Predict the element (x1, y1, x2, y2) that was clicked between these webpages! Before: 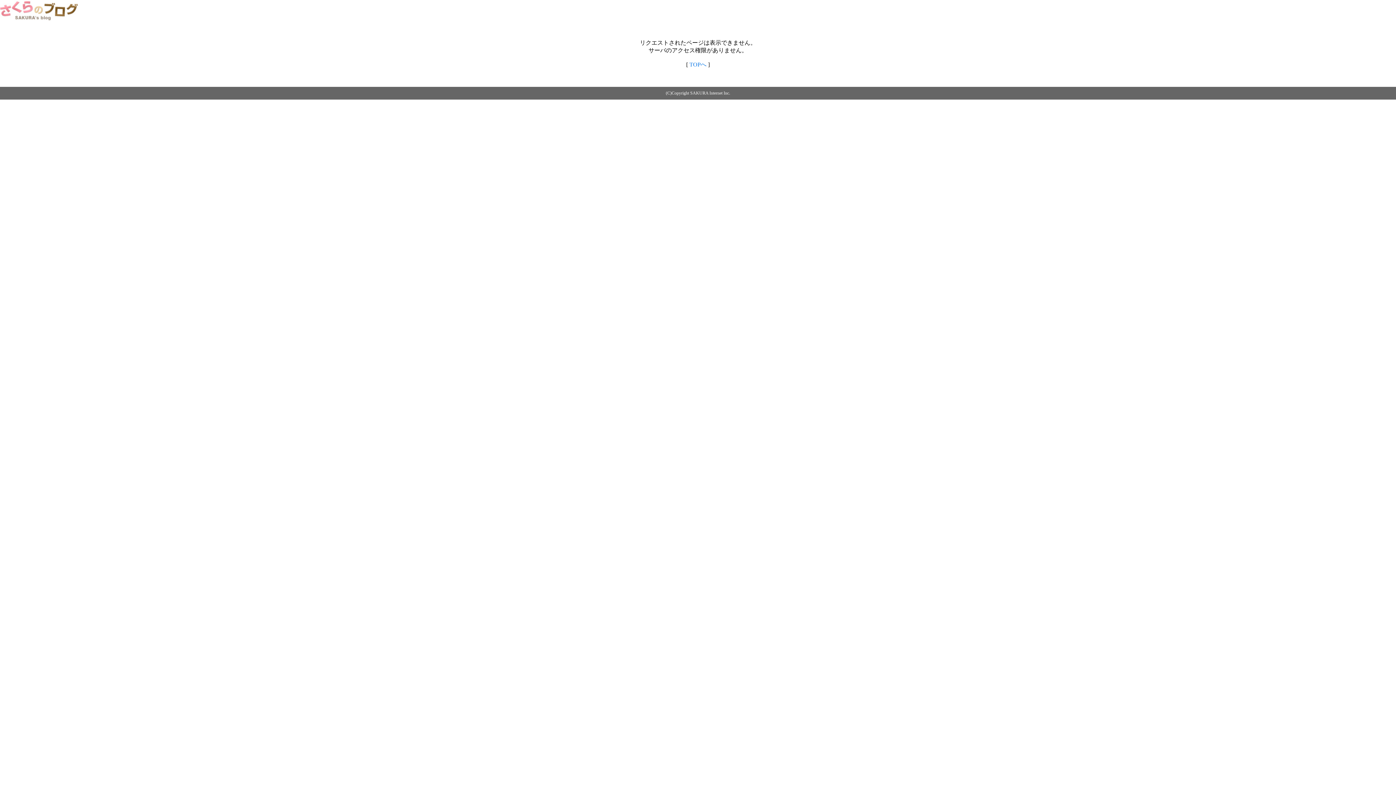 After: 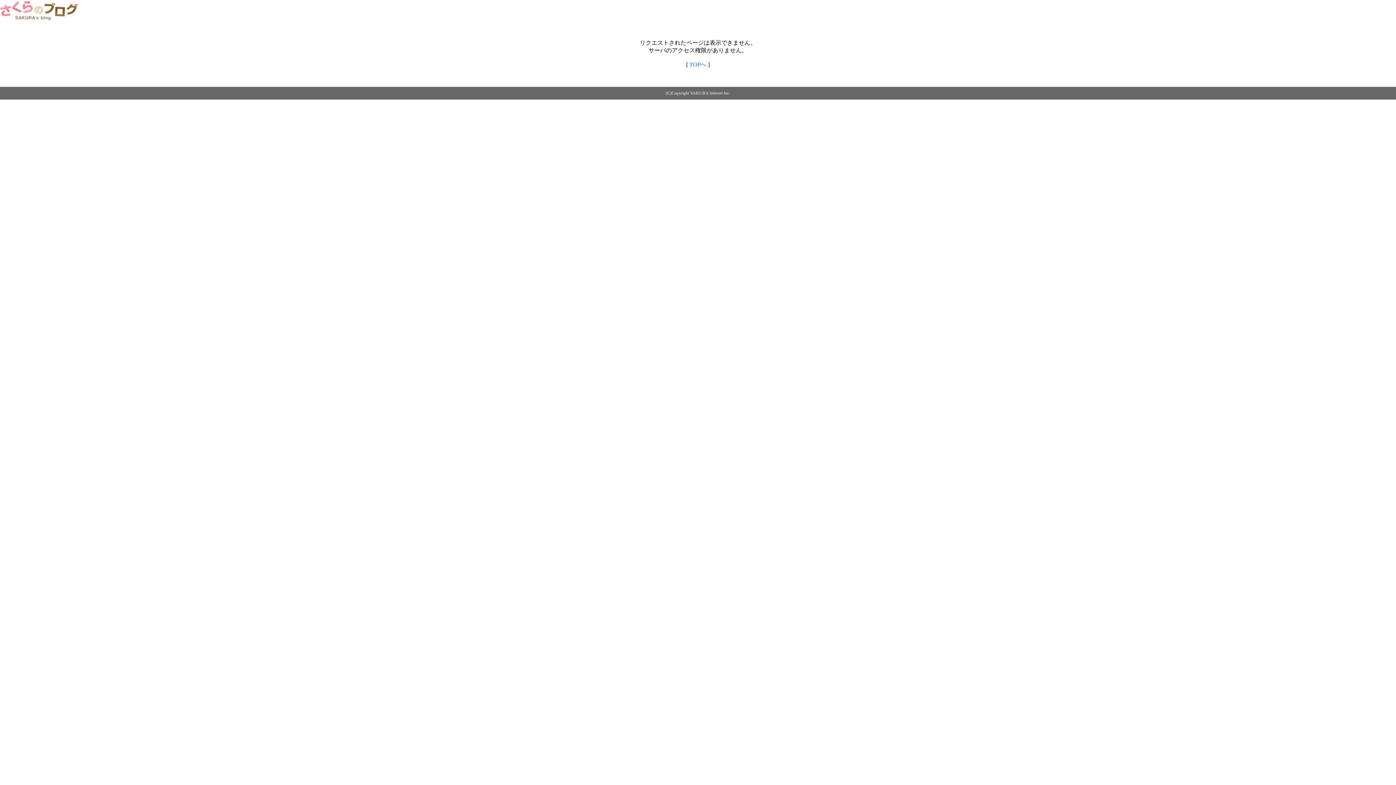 Action: bbox: (689, 61, 706, 67) label: TOPへ